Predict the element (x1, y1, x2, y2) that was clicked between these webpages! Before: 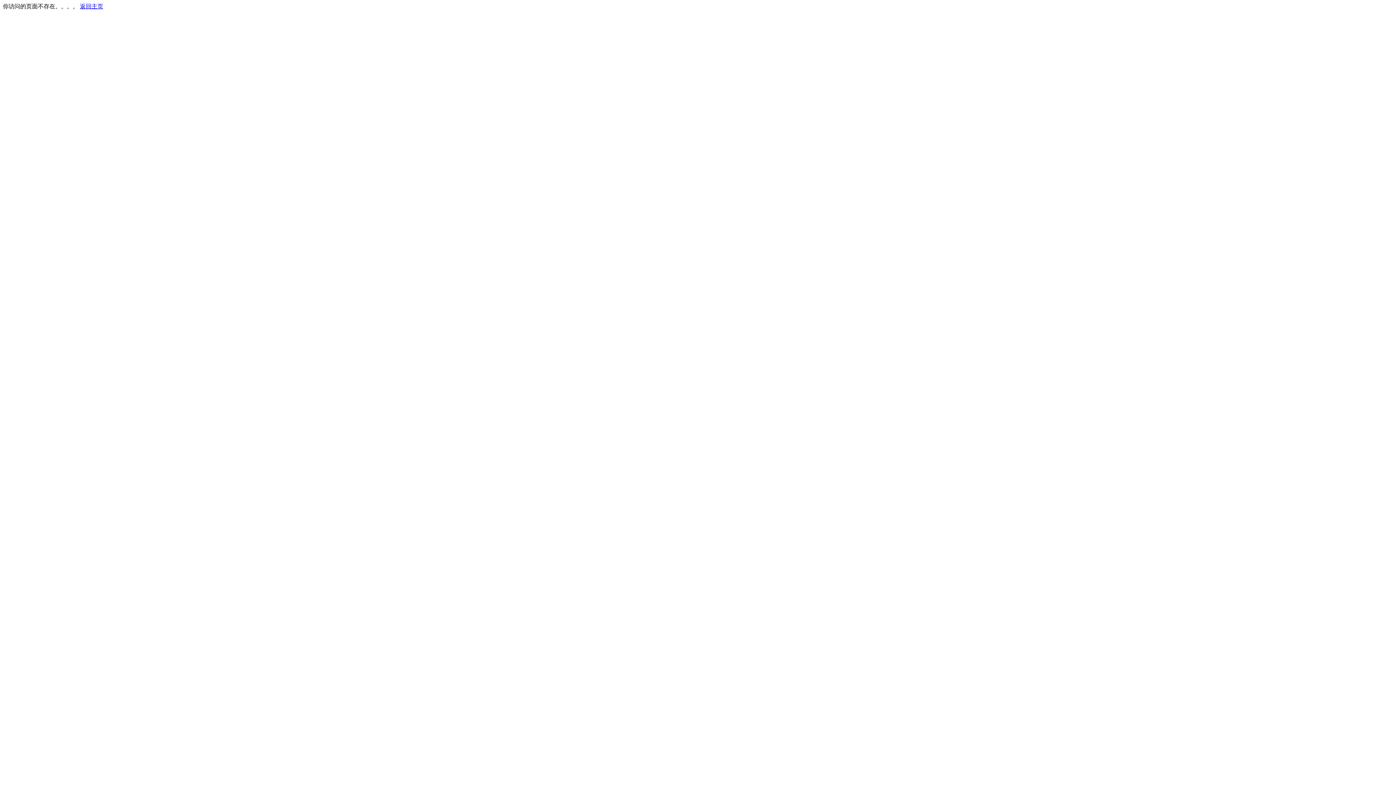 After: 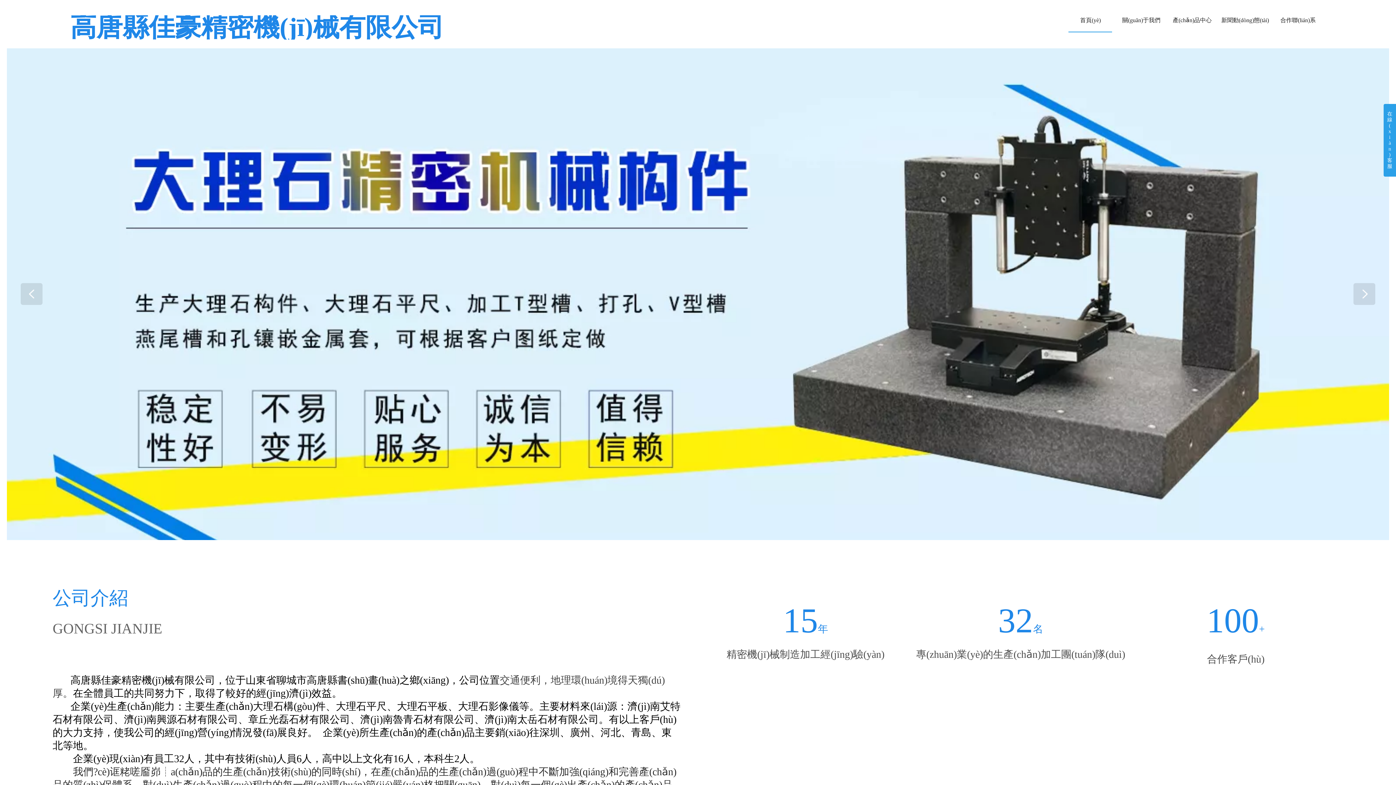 Action: bbox: (80, 3, 103, 9) label: 返回主页